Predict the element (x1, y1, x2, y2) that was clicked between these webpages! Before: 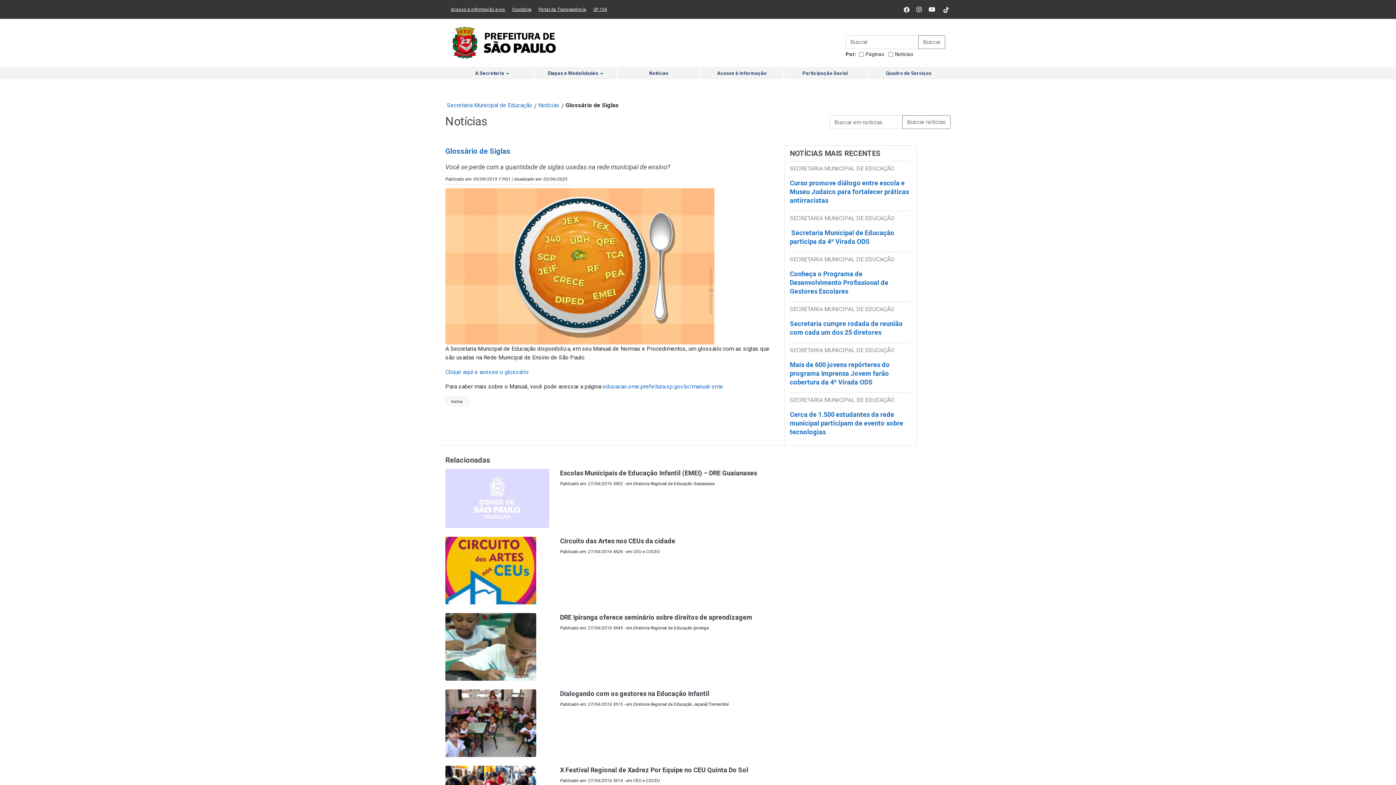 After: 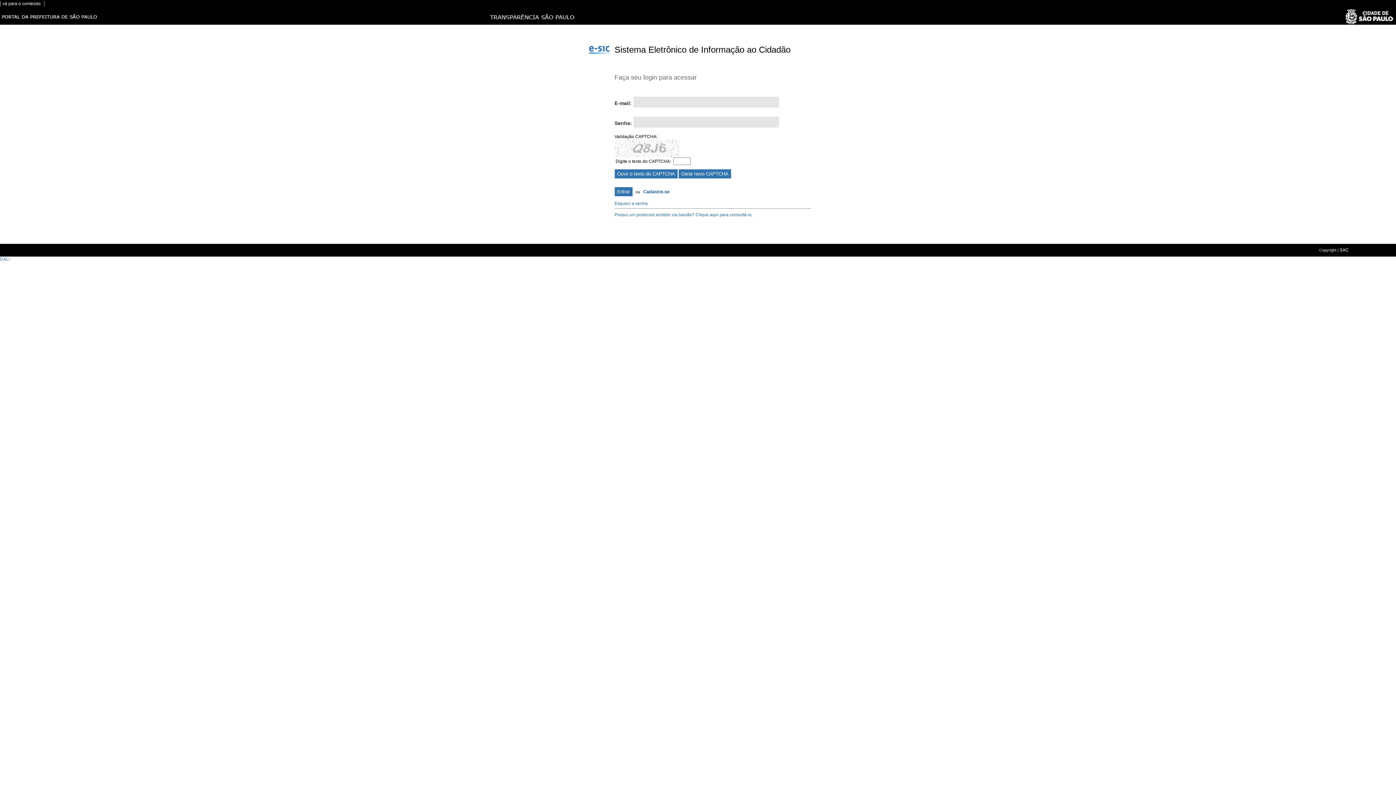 Action: bbox: (450, 6, 505, 12) label: Acesso à informação e-sic
(Link para um novo sítio)